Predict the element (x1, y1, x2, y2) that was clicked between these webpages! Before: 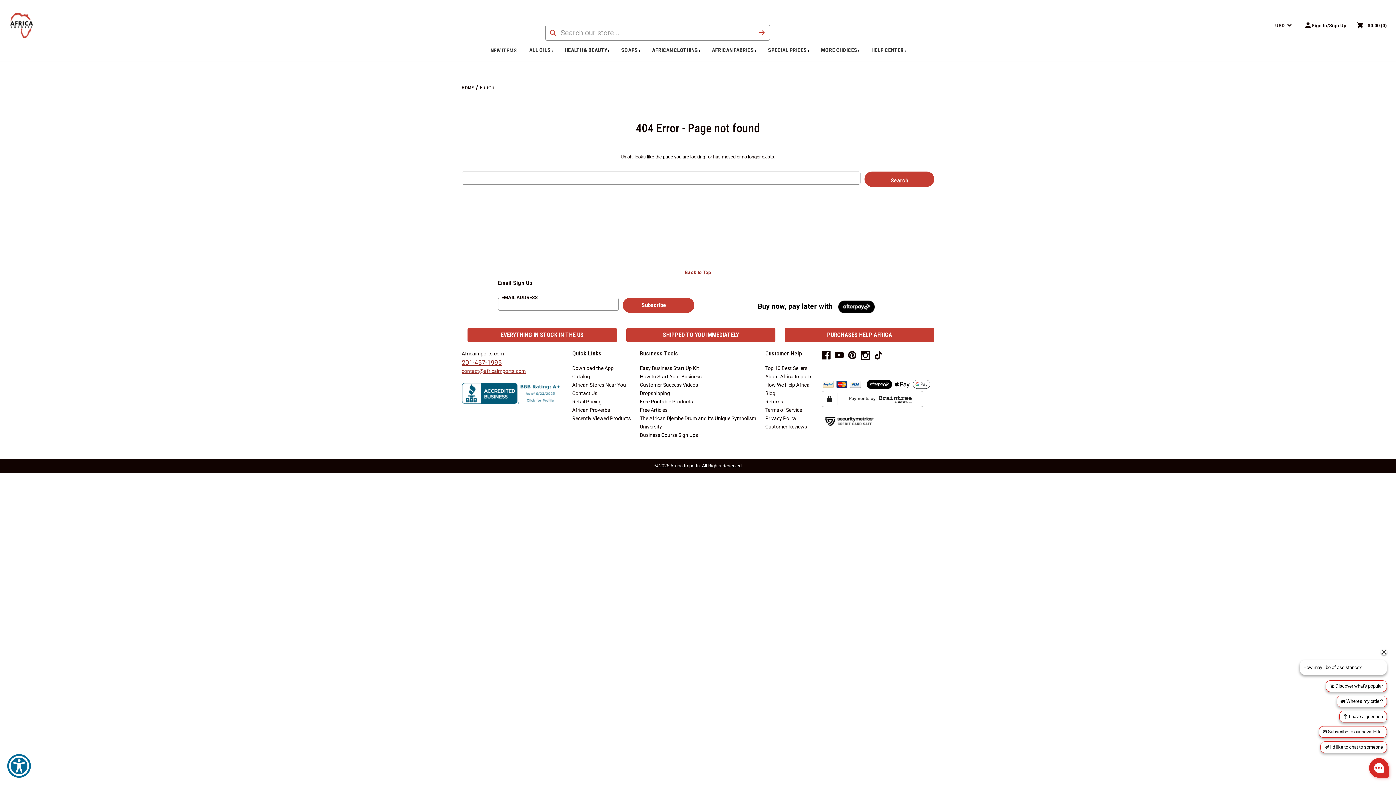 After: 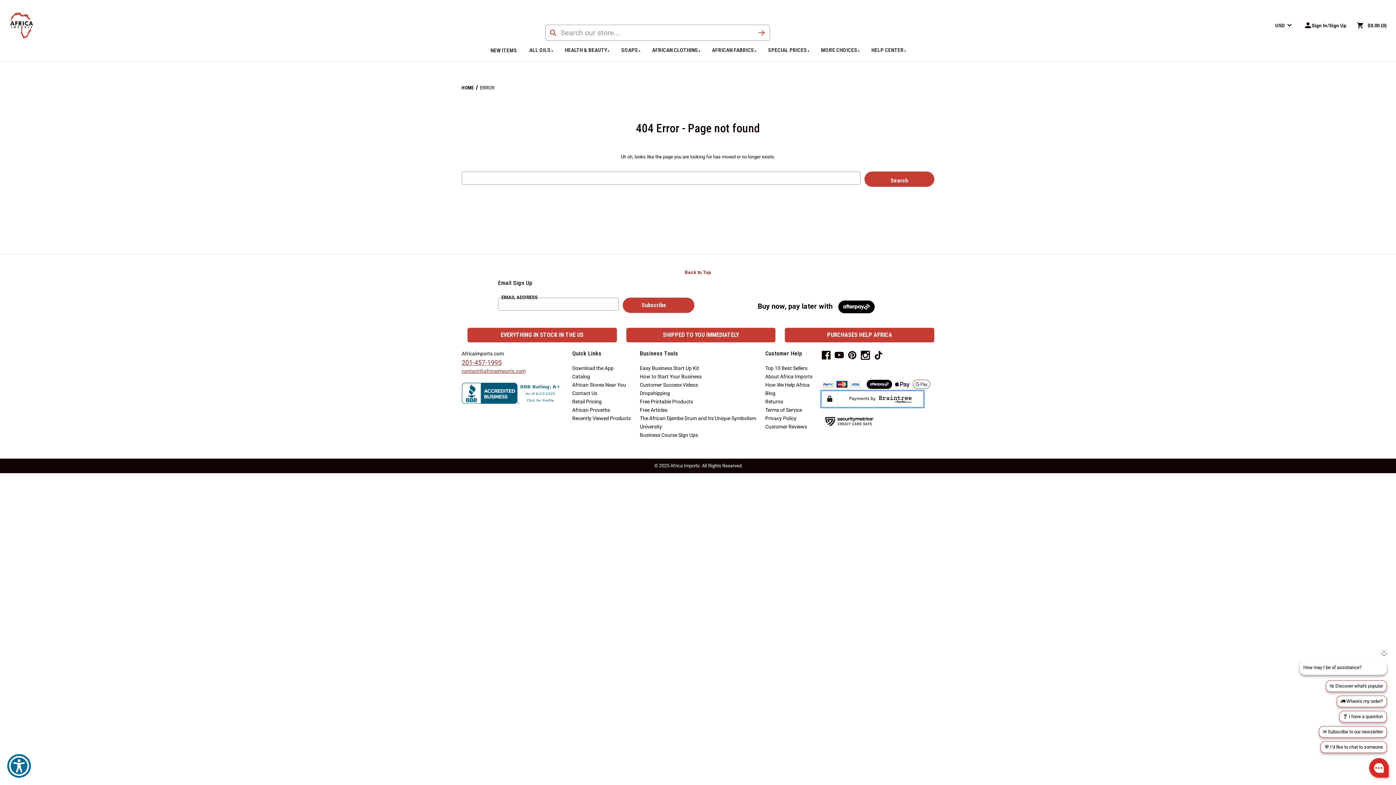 Action: bbox: (821, 395, 923, 401)